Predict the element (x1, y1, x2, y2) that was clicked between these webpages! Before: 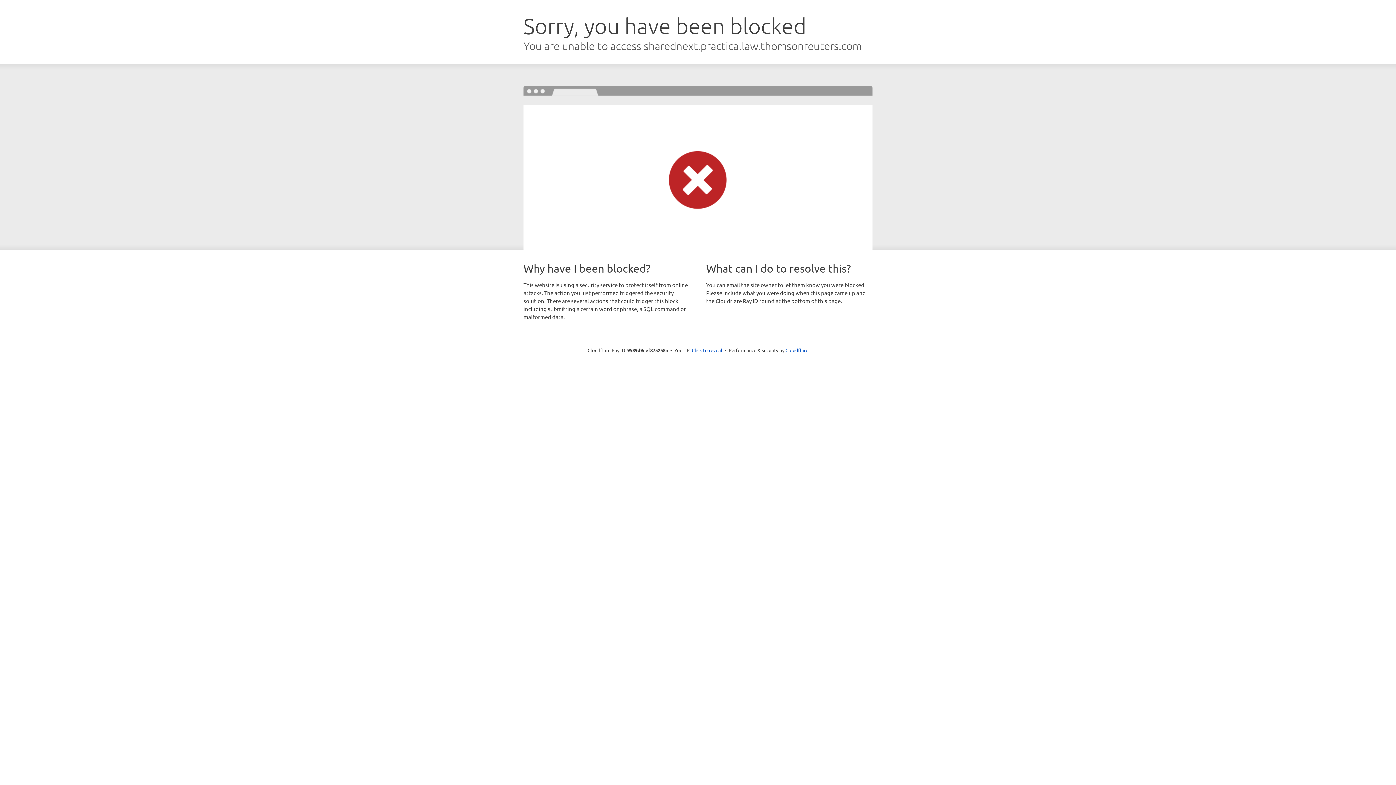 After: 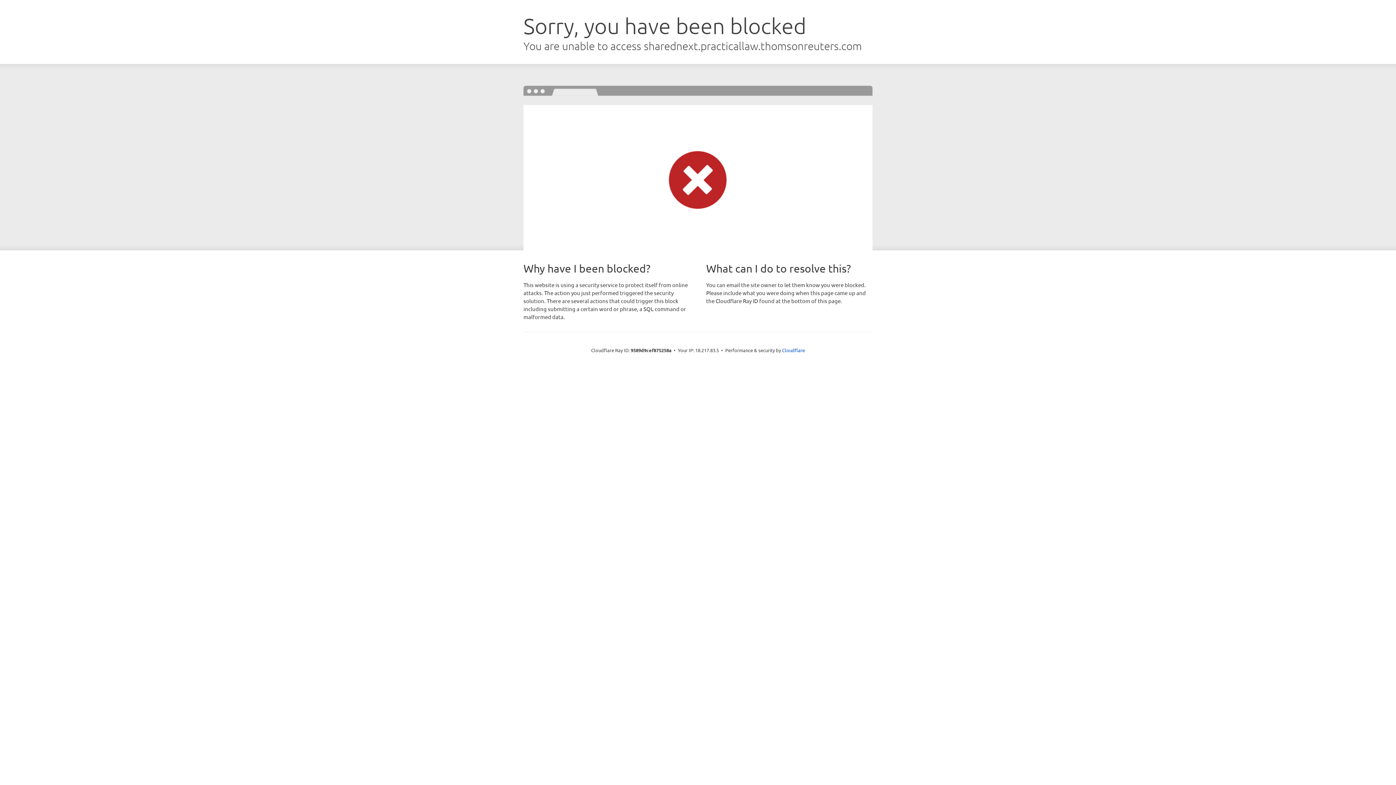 Action: label: Click to reveal bbox: (692, 346, 722, 353)